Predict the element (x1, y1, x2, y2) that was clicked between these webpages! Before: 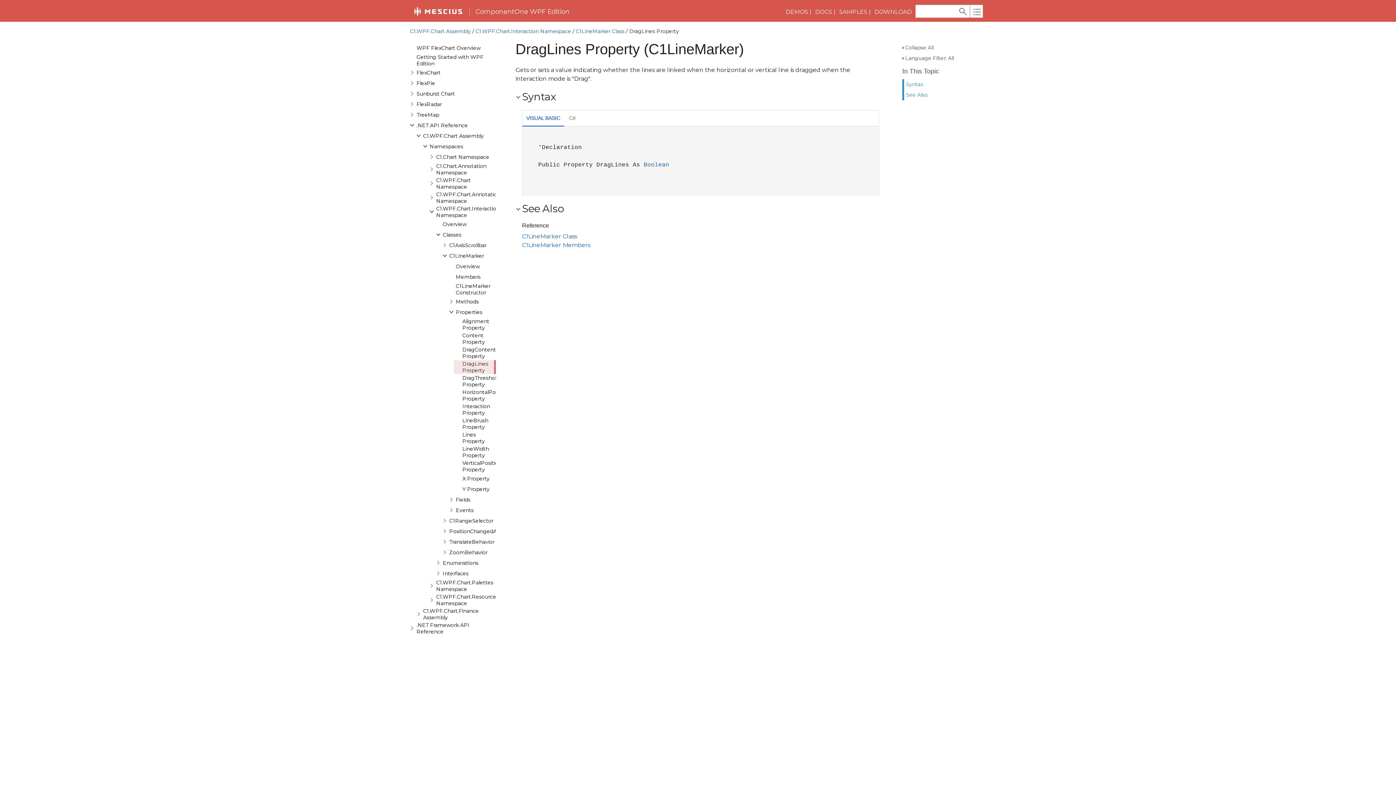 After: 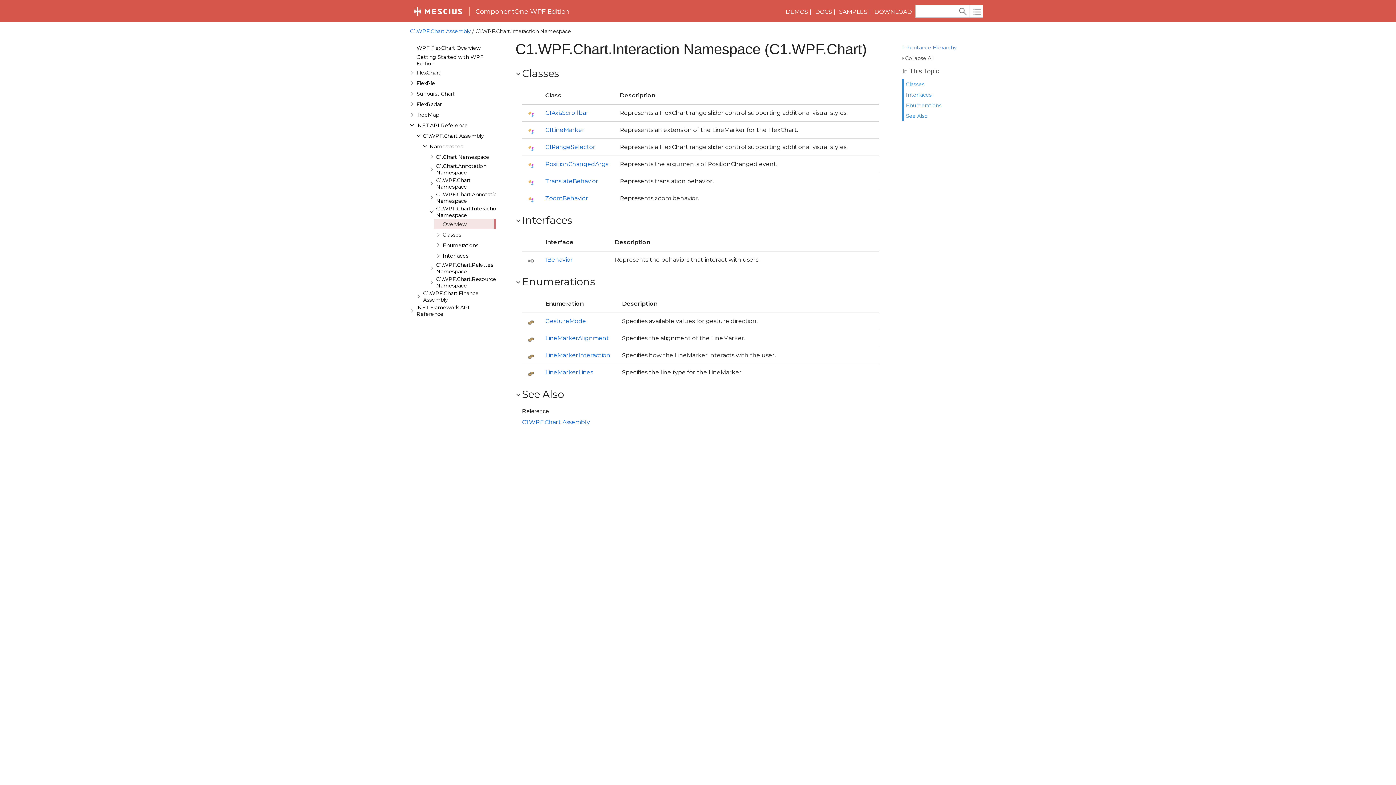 Action: bbox: (442, 220, 467, 228) label: Overview